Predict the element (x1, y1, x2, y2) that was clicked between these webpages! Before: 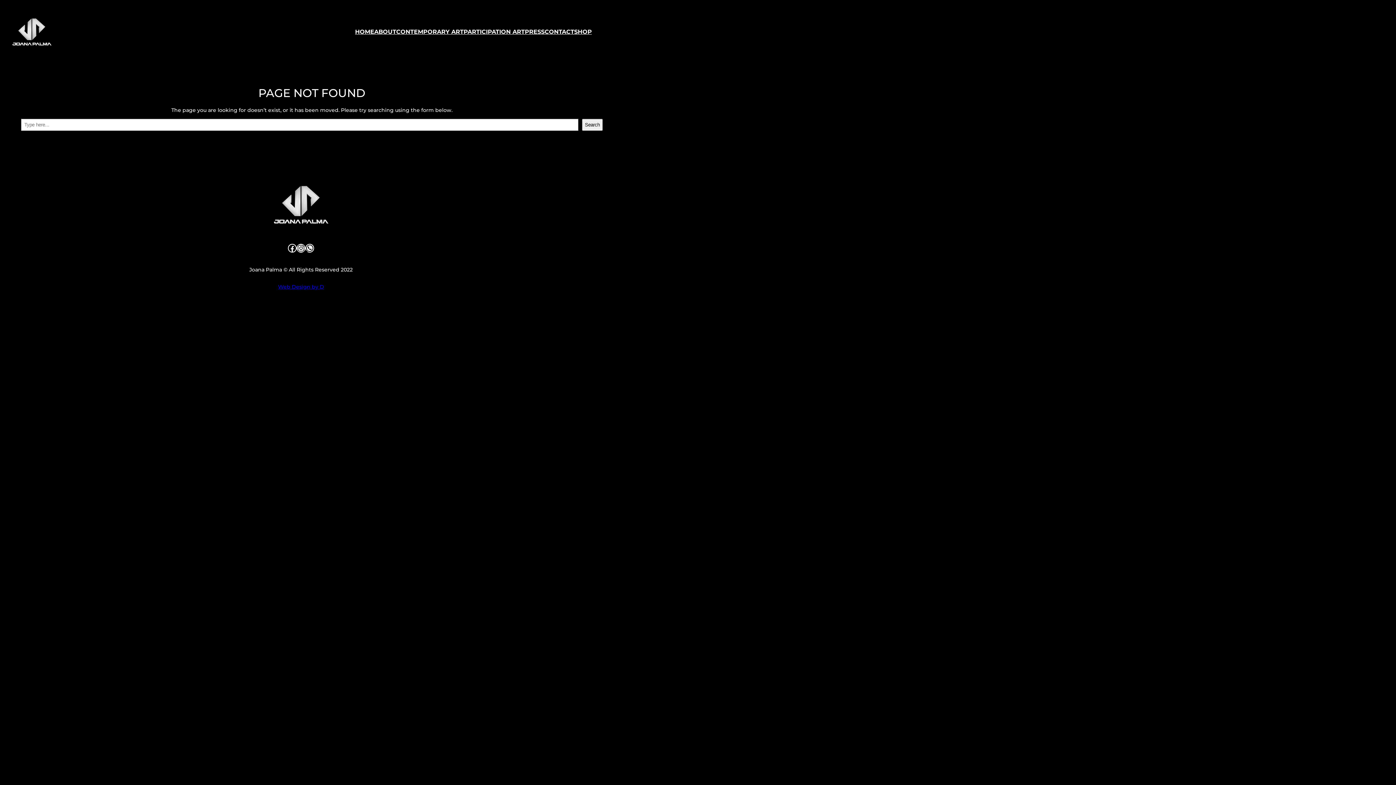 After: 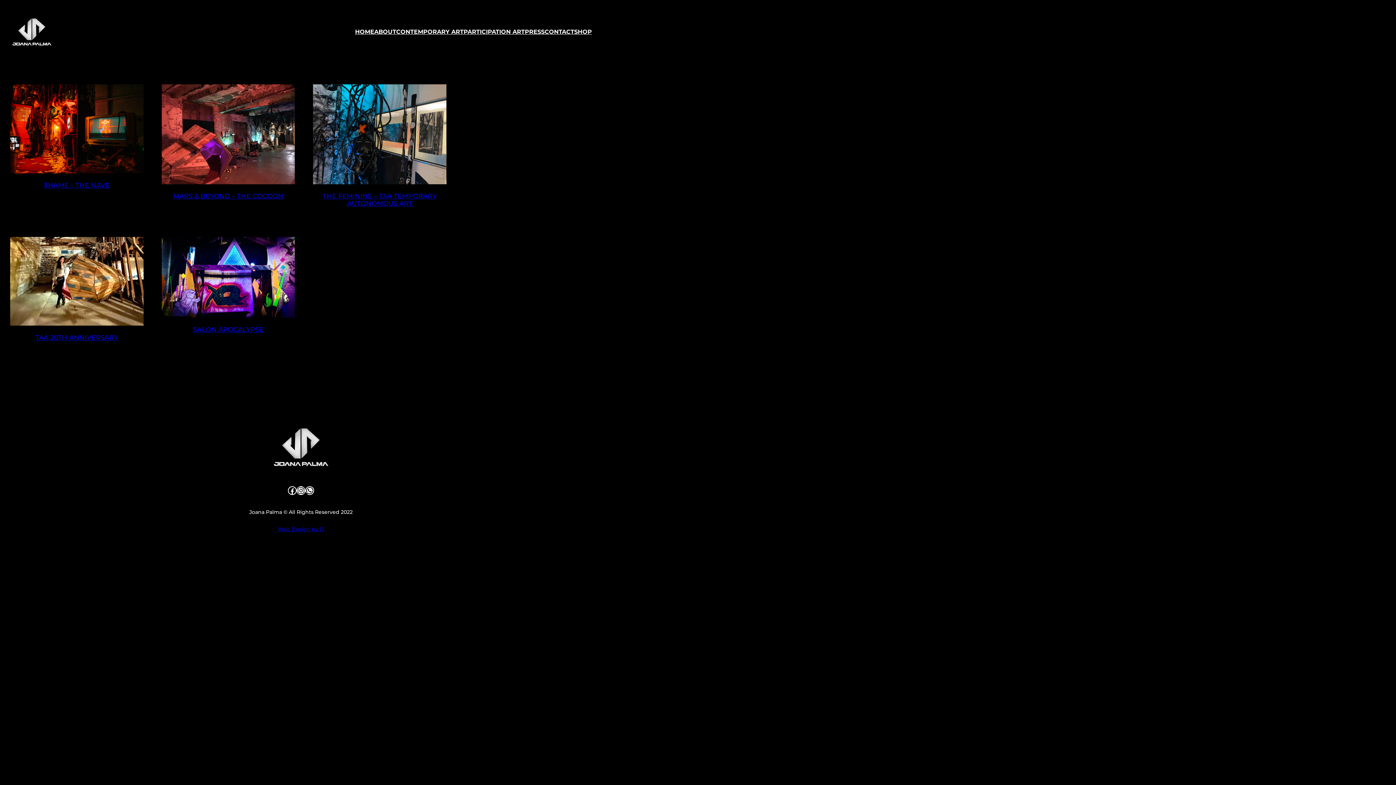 Action: bbox: (463, 28, 524, 36) label: PARTICIPATION ART